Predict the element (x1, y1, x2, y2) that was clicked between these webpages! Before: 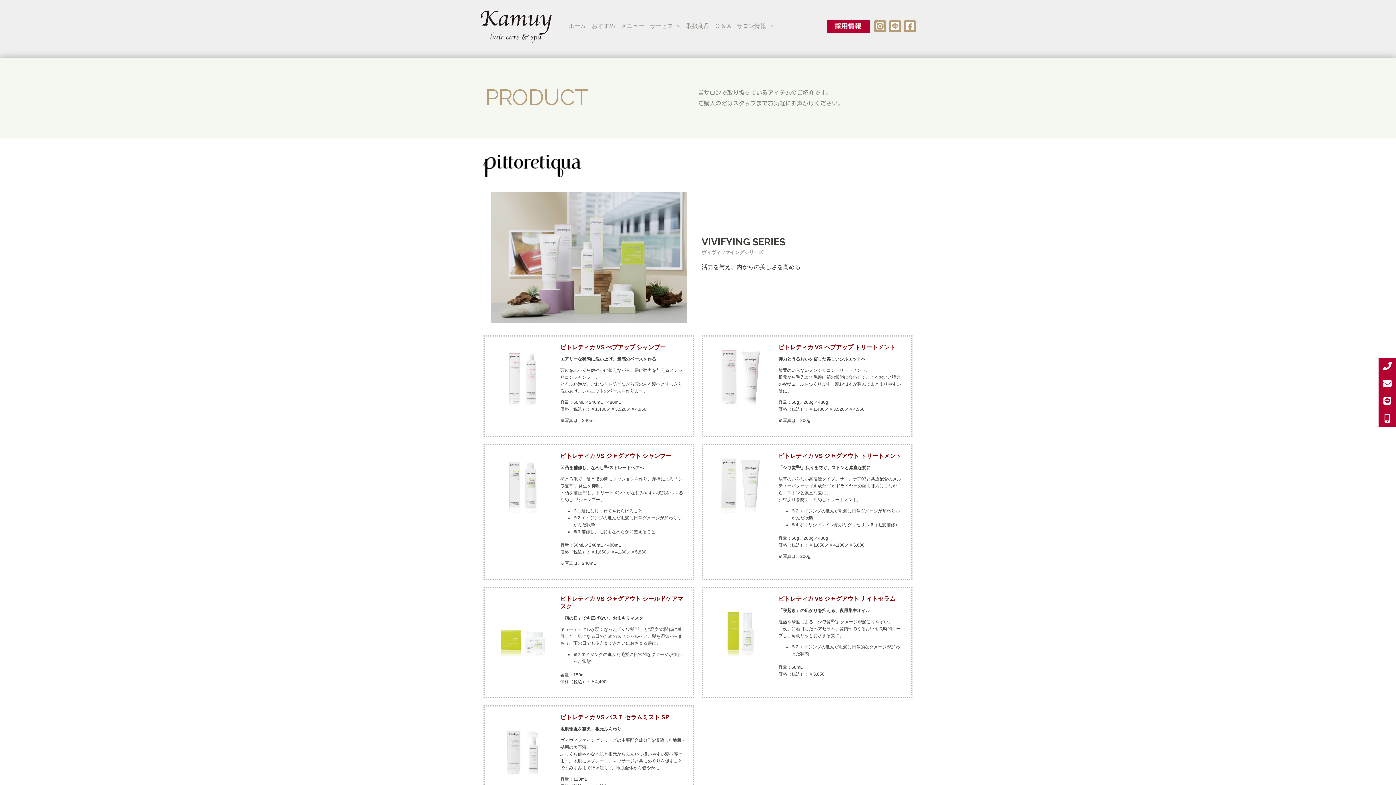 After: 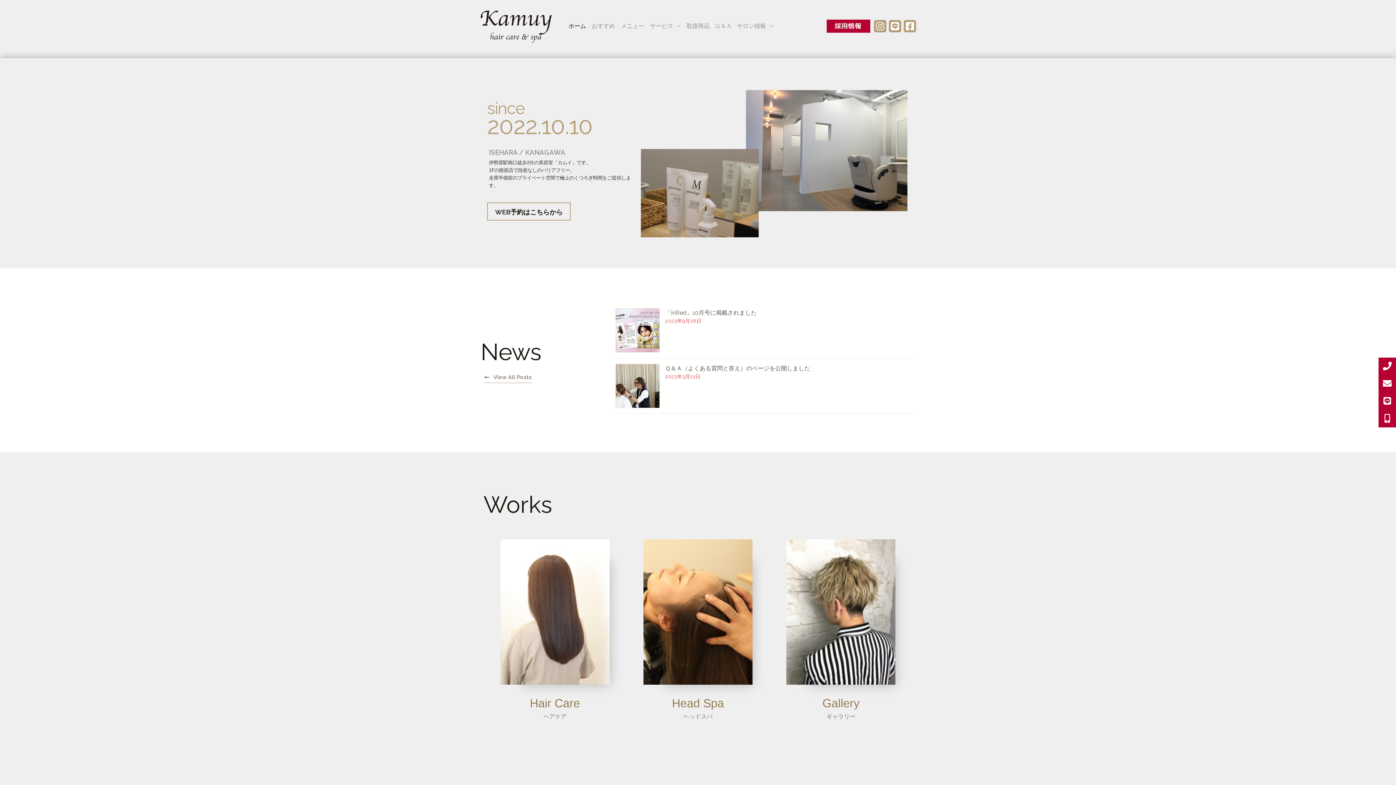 Action: bbox: (565, 17, 589, 35) label: ホーム